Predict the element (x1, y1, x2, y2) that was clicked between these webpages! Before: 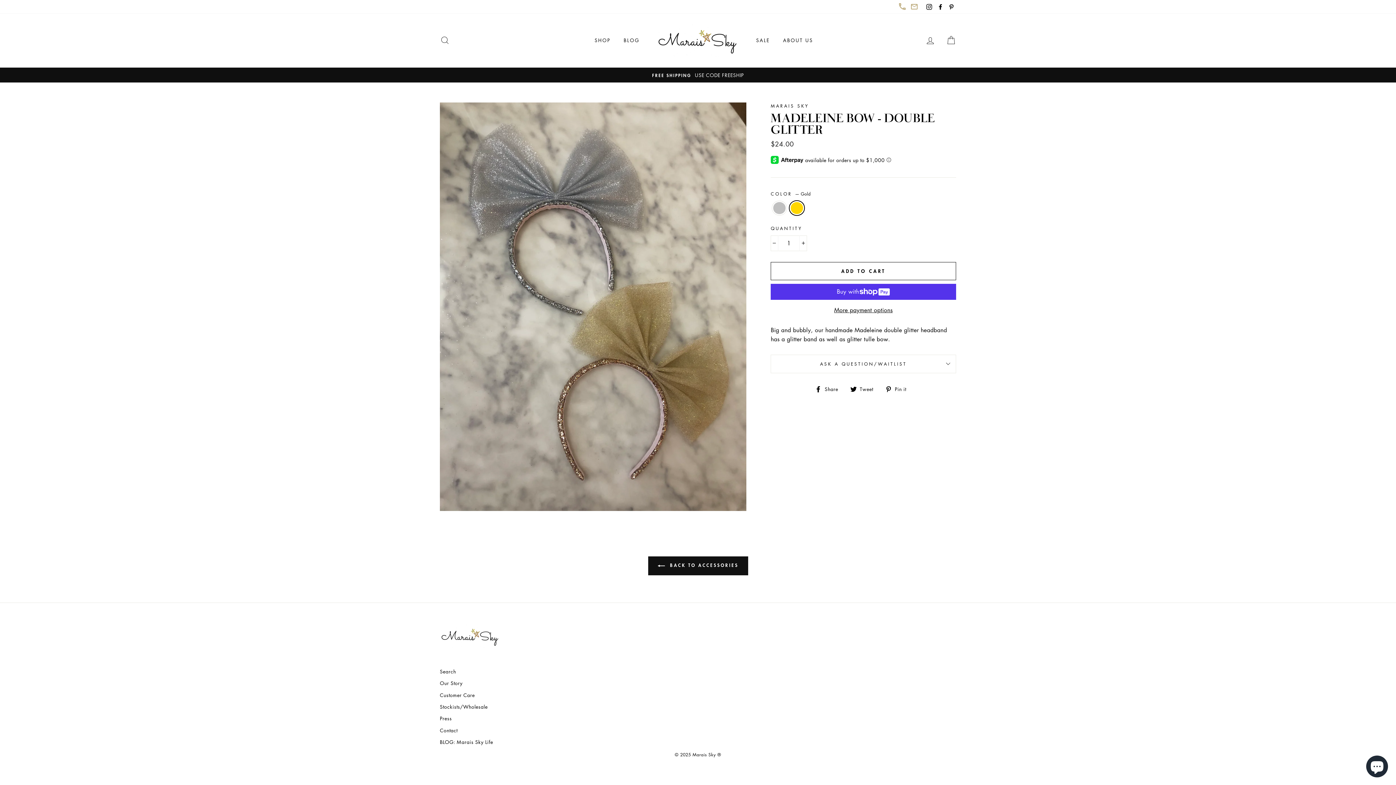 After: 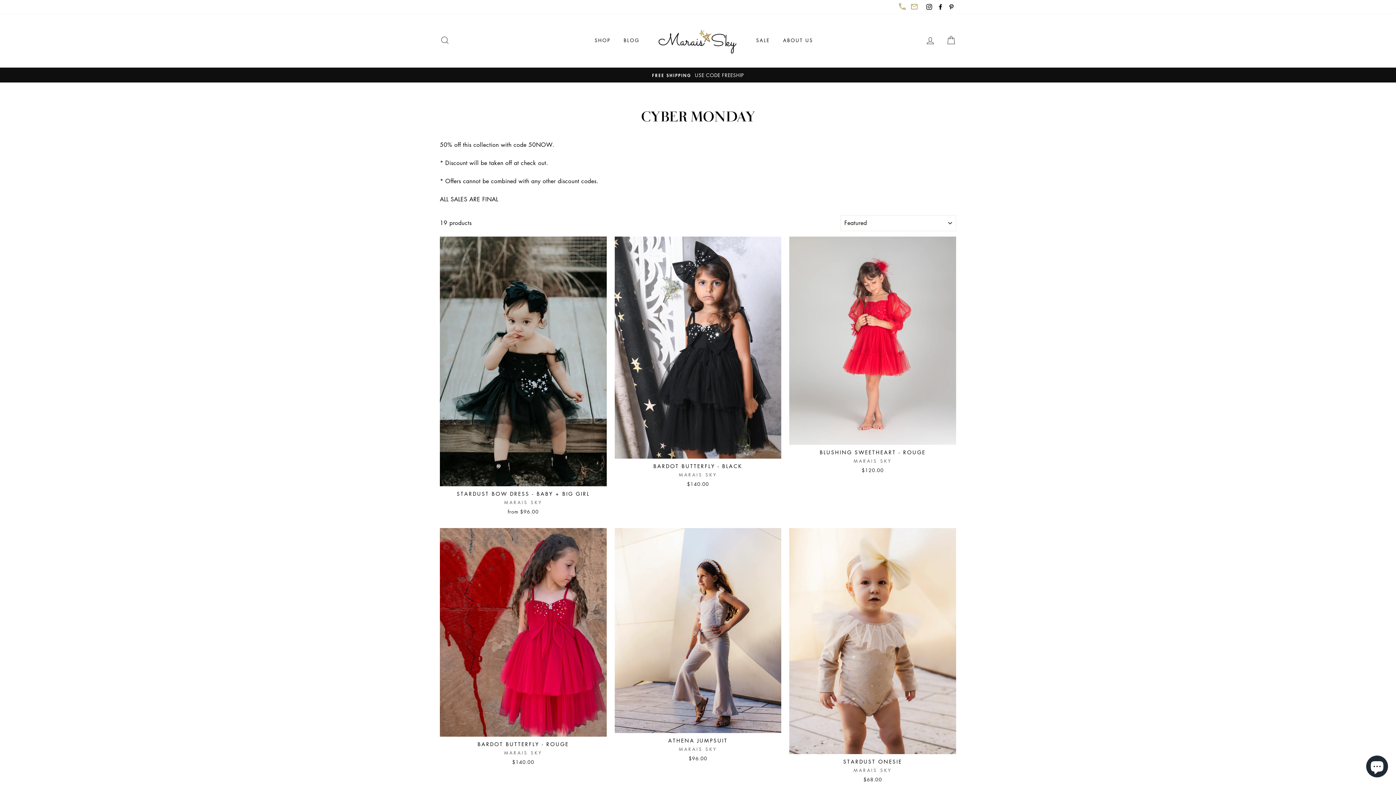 Action: label: SALE bbox: (750, 34, 775, 46)